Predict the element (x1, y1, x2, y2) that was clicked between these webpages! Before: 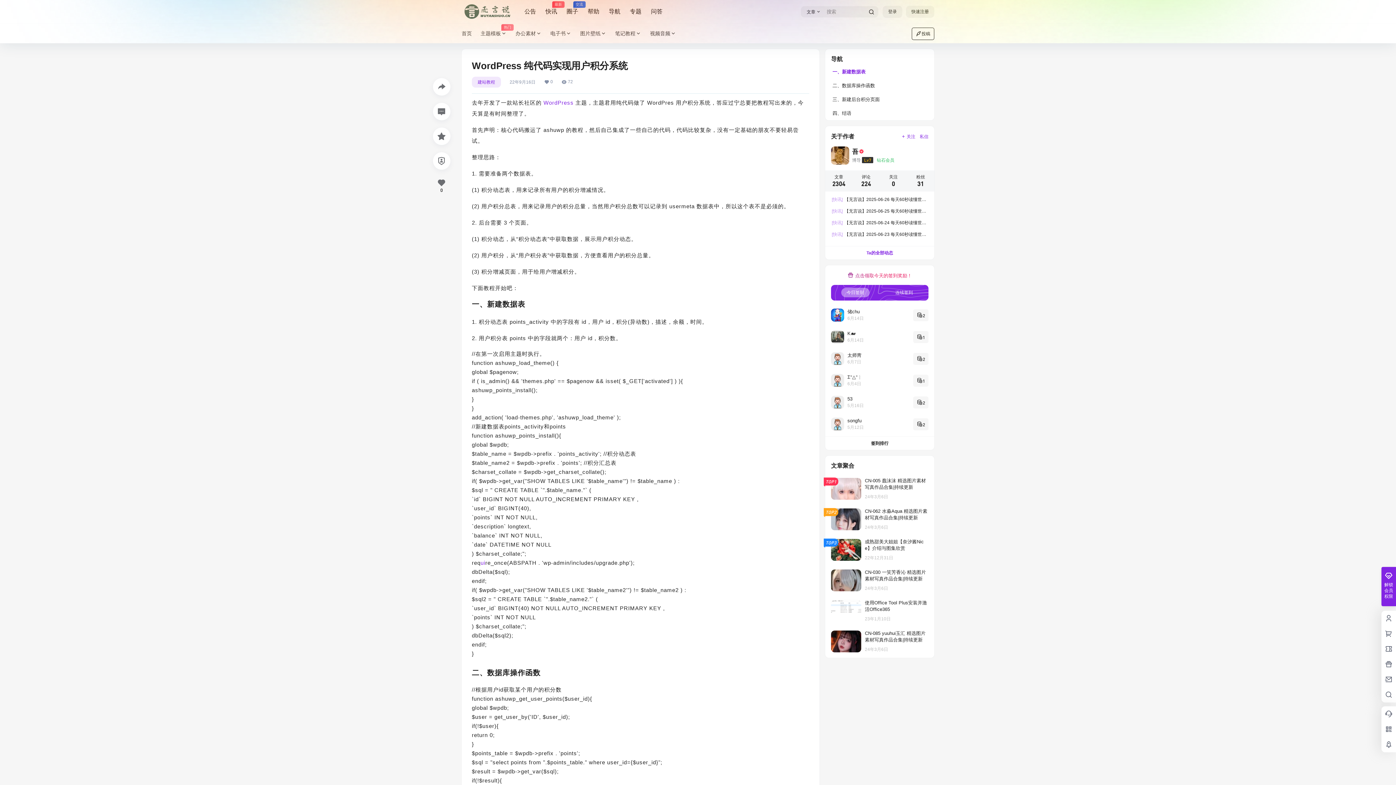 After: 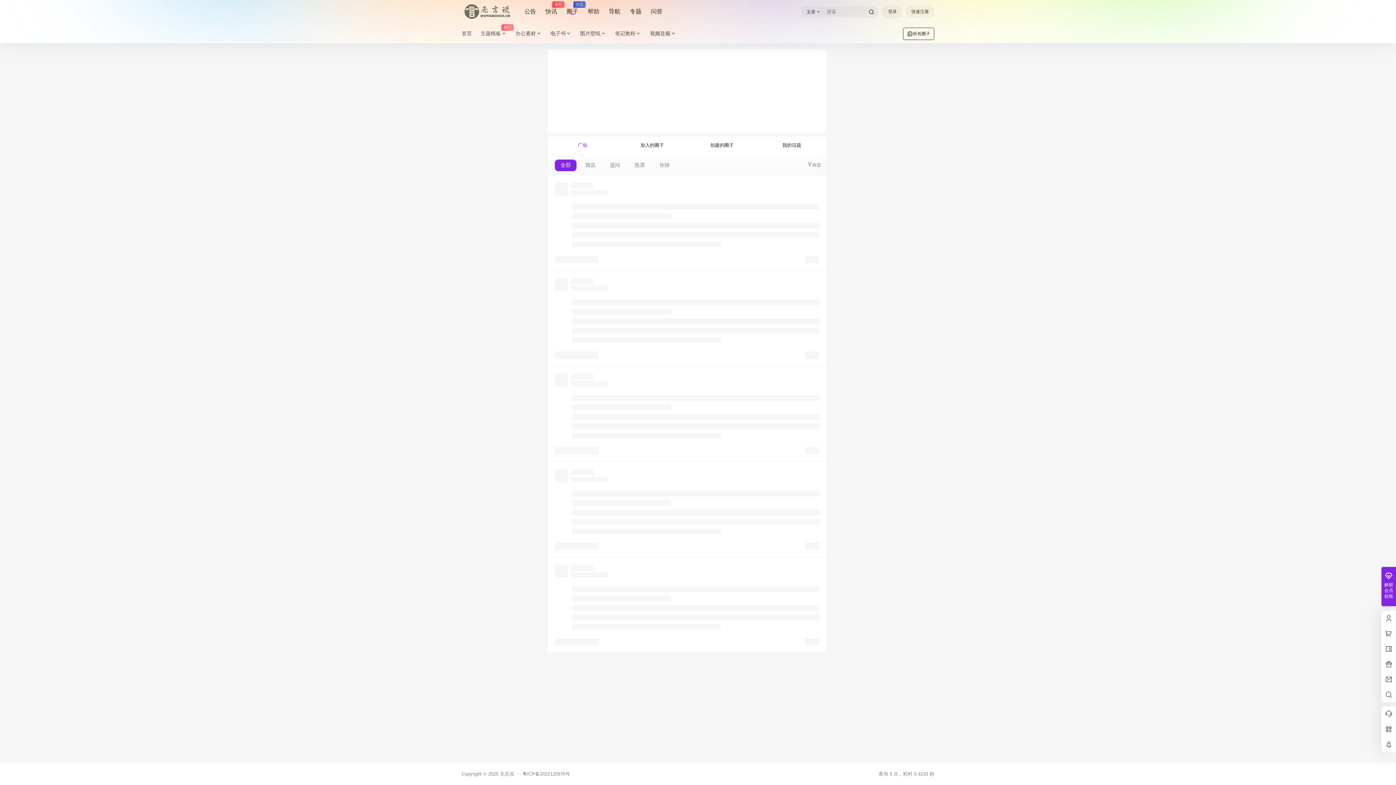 Action: bbox: (566, 4, 578, 18) label: 圈子
交流